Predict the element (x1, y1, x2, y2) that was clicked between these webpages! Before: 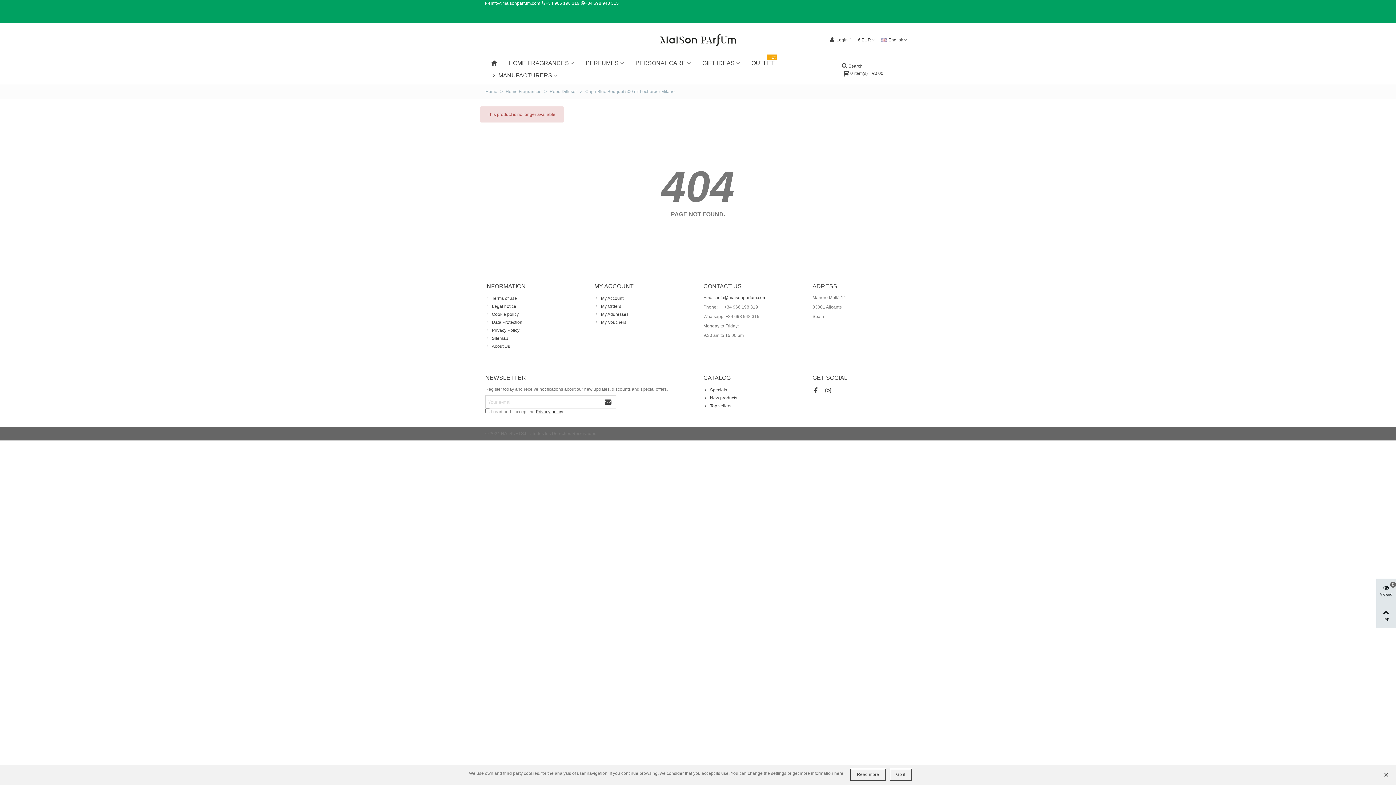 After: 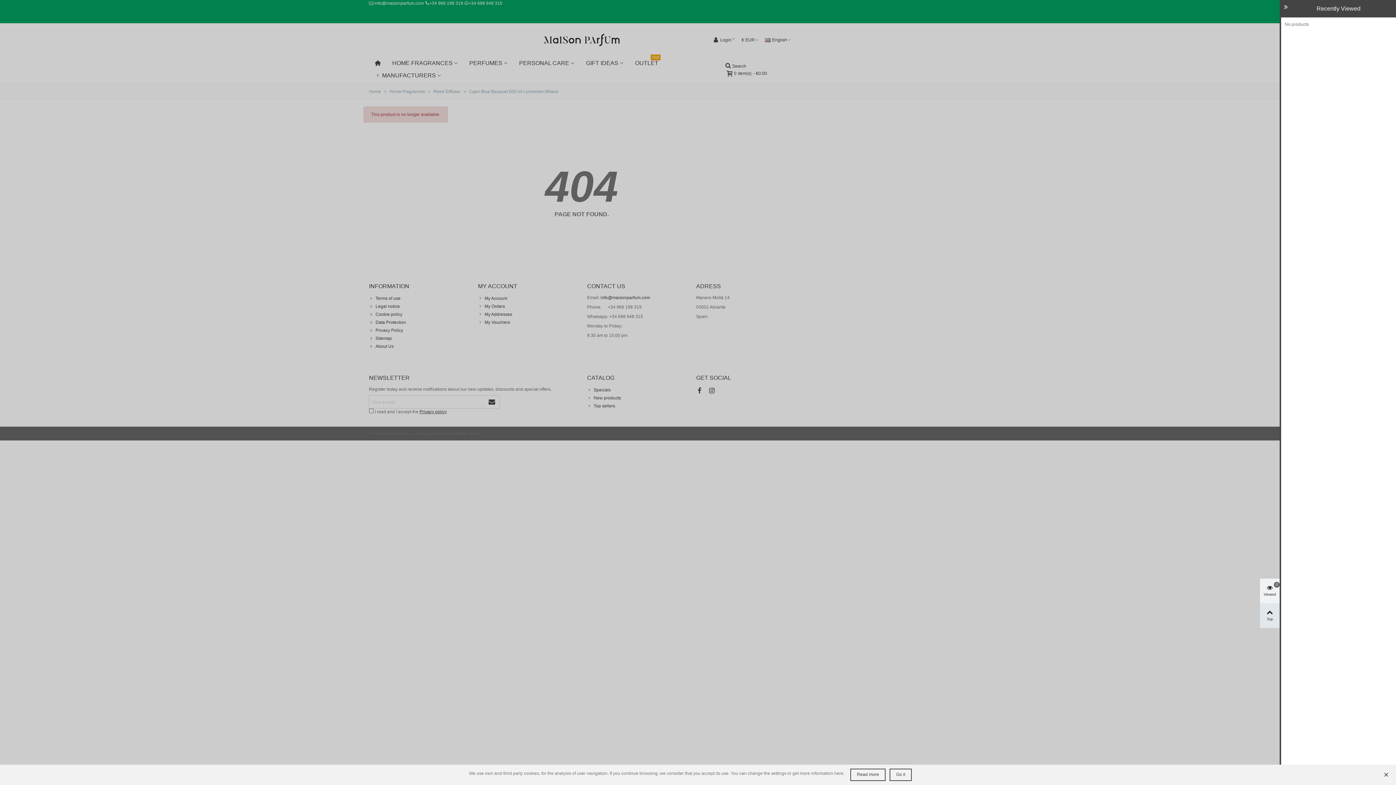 Action: bbox: (1376, 578, 1396, 603) label: Viewed
0